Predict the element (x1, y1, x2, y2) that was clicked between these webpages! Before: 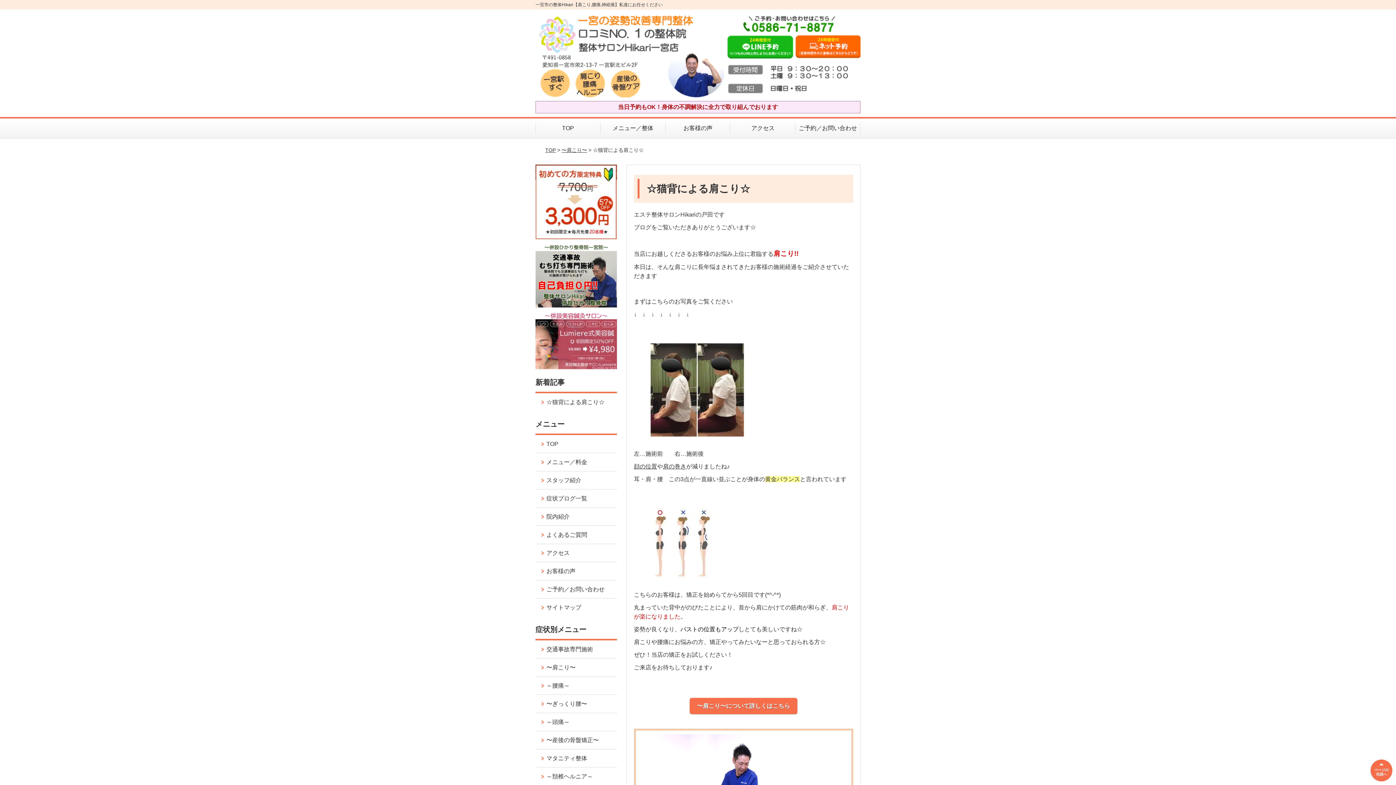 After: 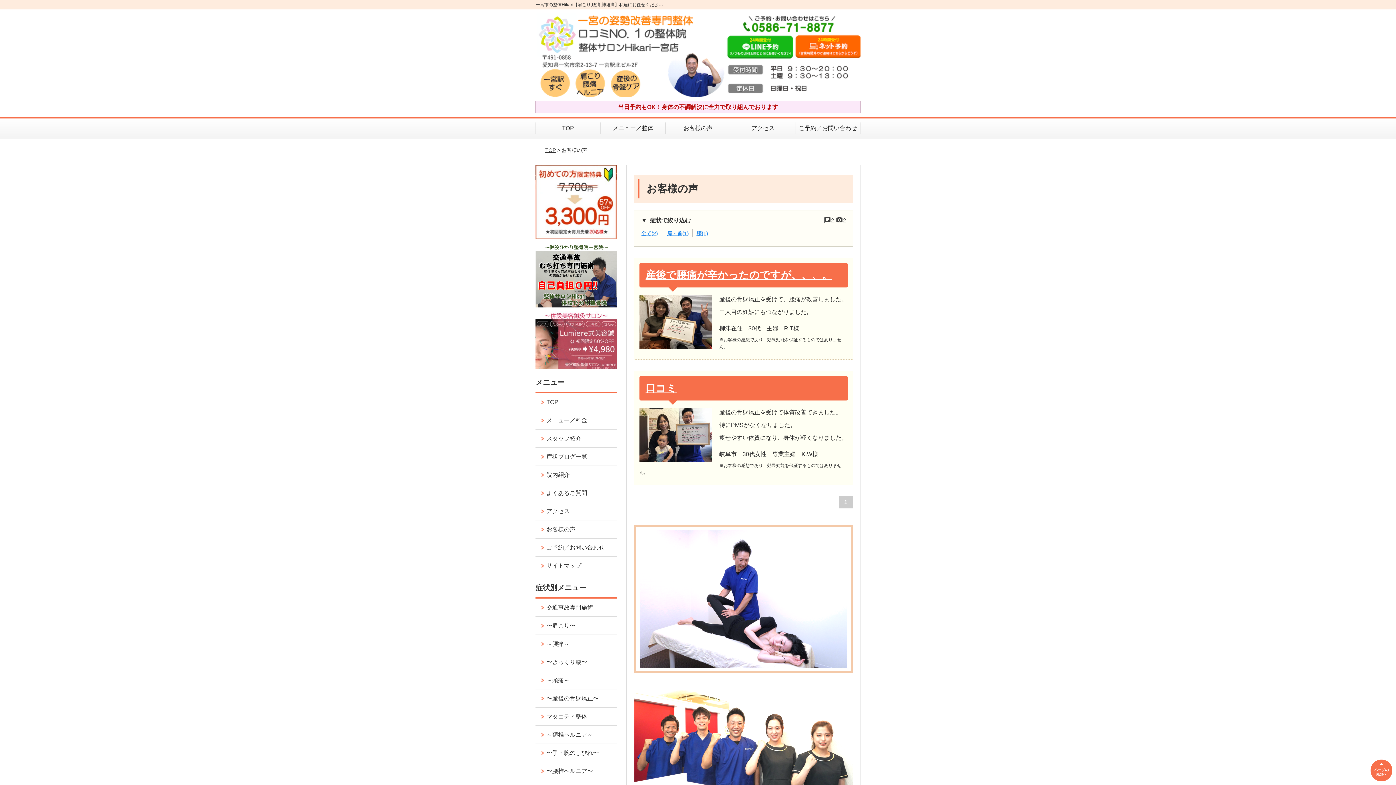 Action: label: お客様の声 bbox: (535, 562, 616, 580)